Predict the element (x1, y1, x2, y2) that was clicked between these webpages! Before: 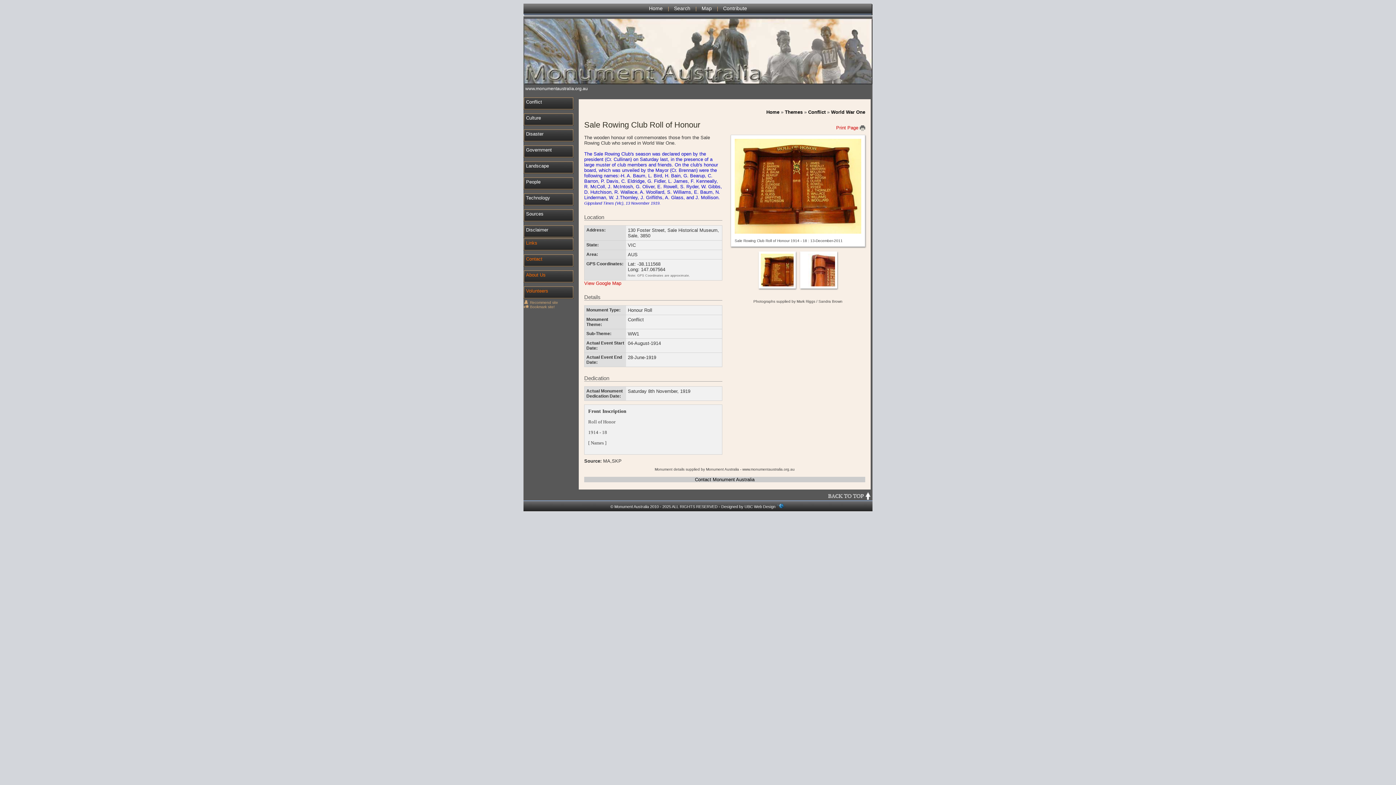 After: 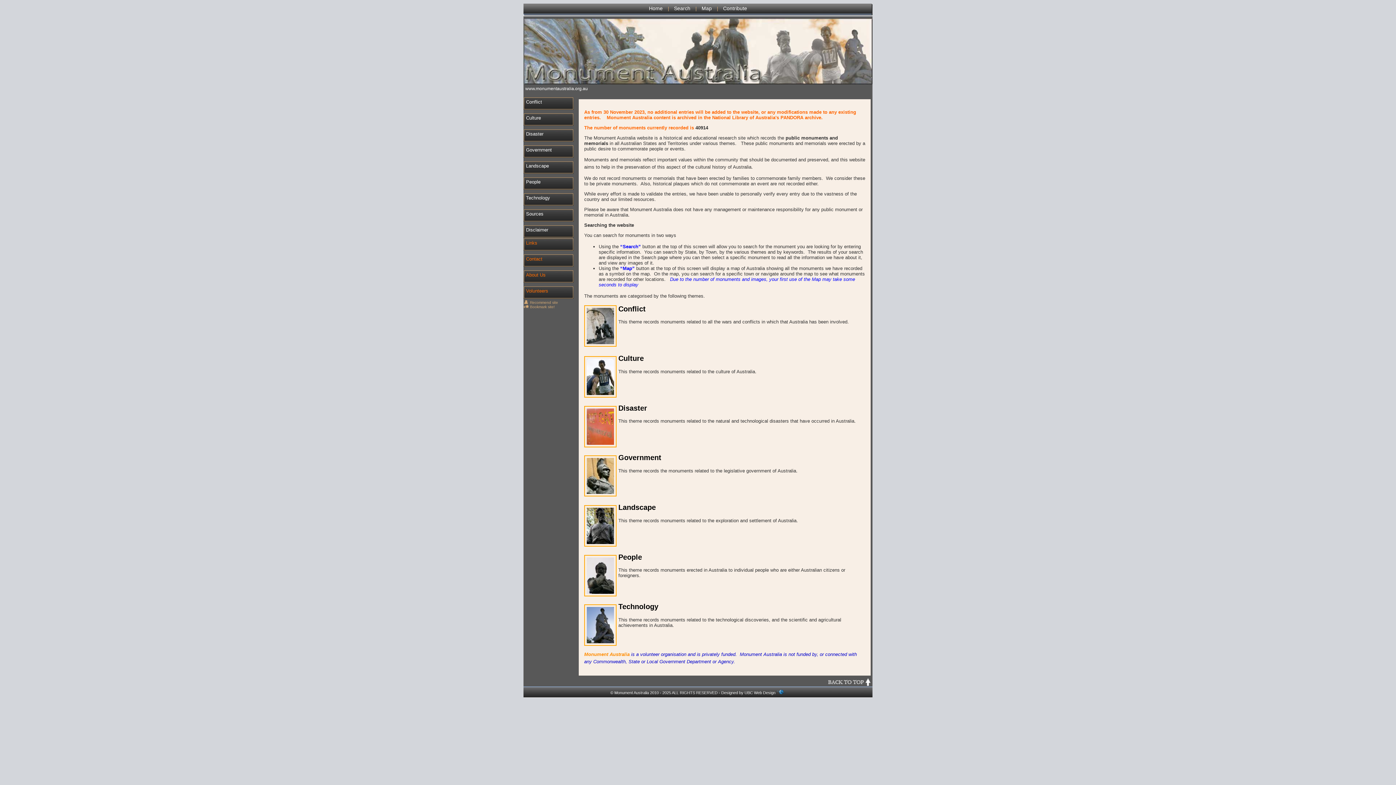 Action: label: Home bbox: (766, 109, 779, 114)